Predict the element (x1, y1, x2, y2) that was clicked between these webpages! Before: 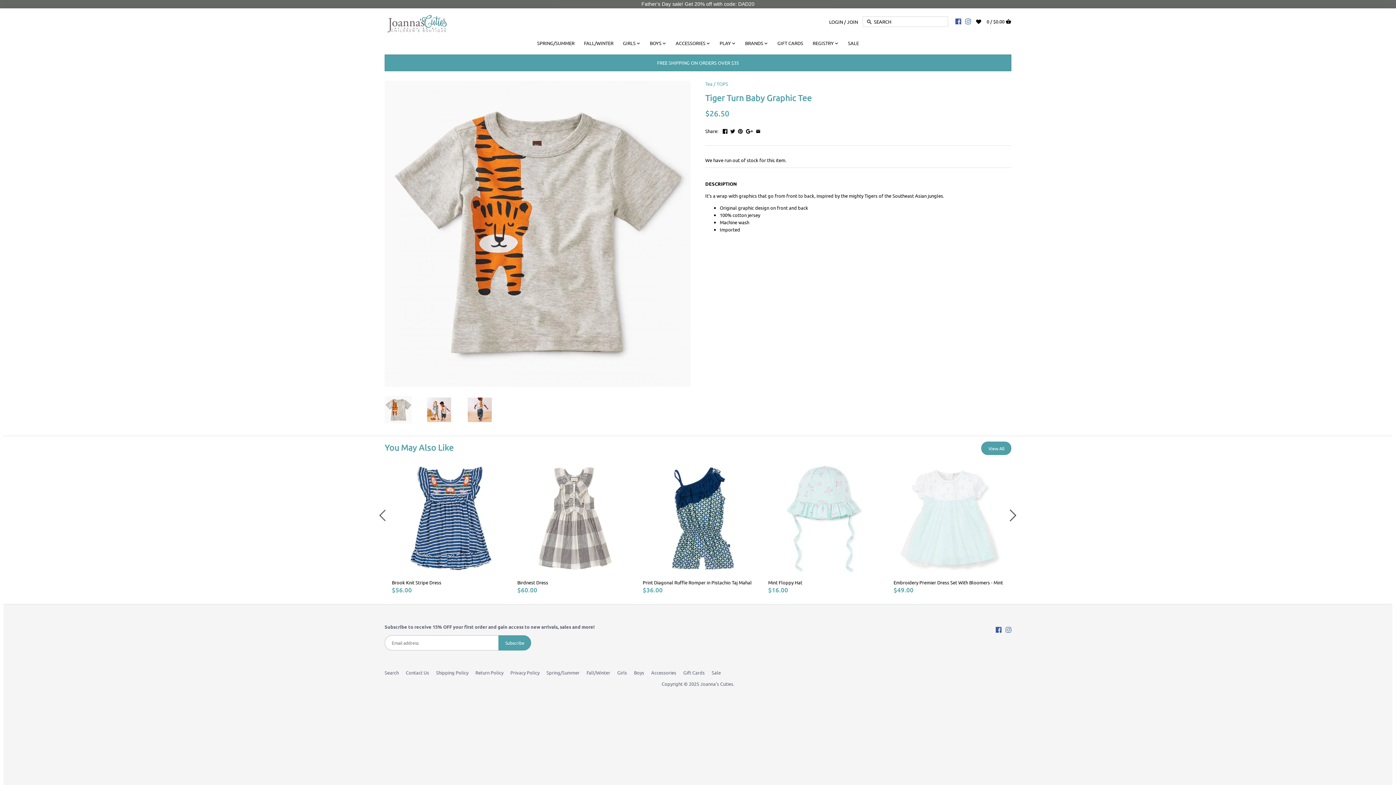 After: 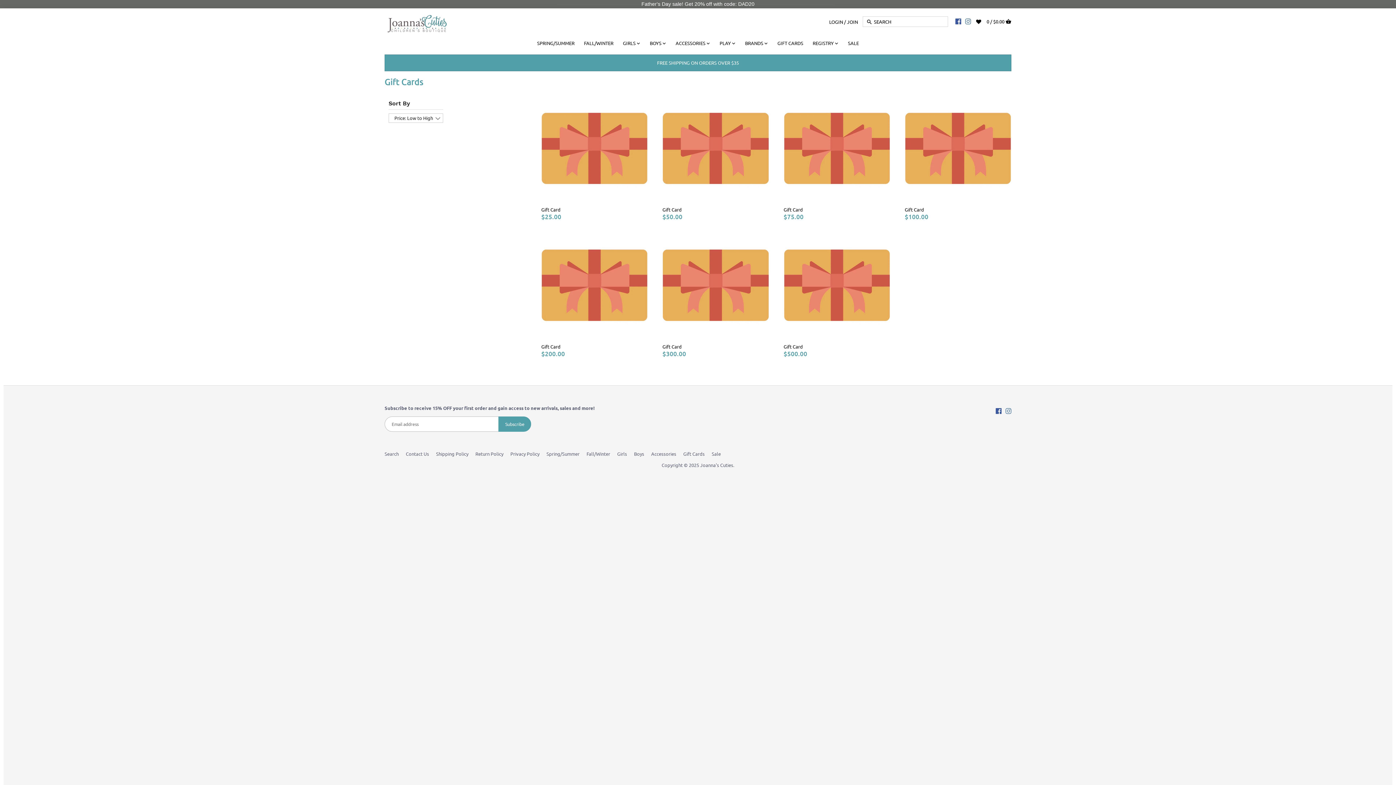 Action: label: GIFT CARDS bbox: (772, 38, 808, 49)